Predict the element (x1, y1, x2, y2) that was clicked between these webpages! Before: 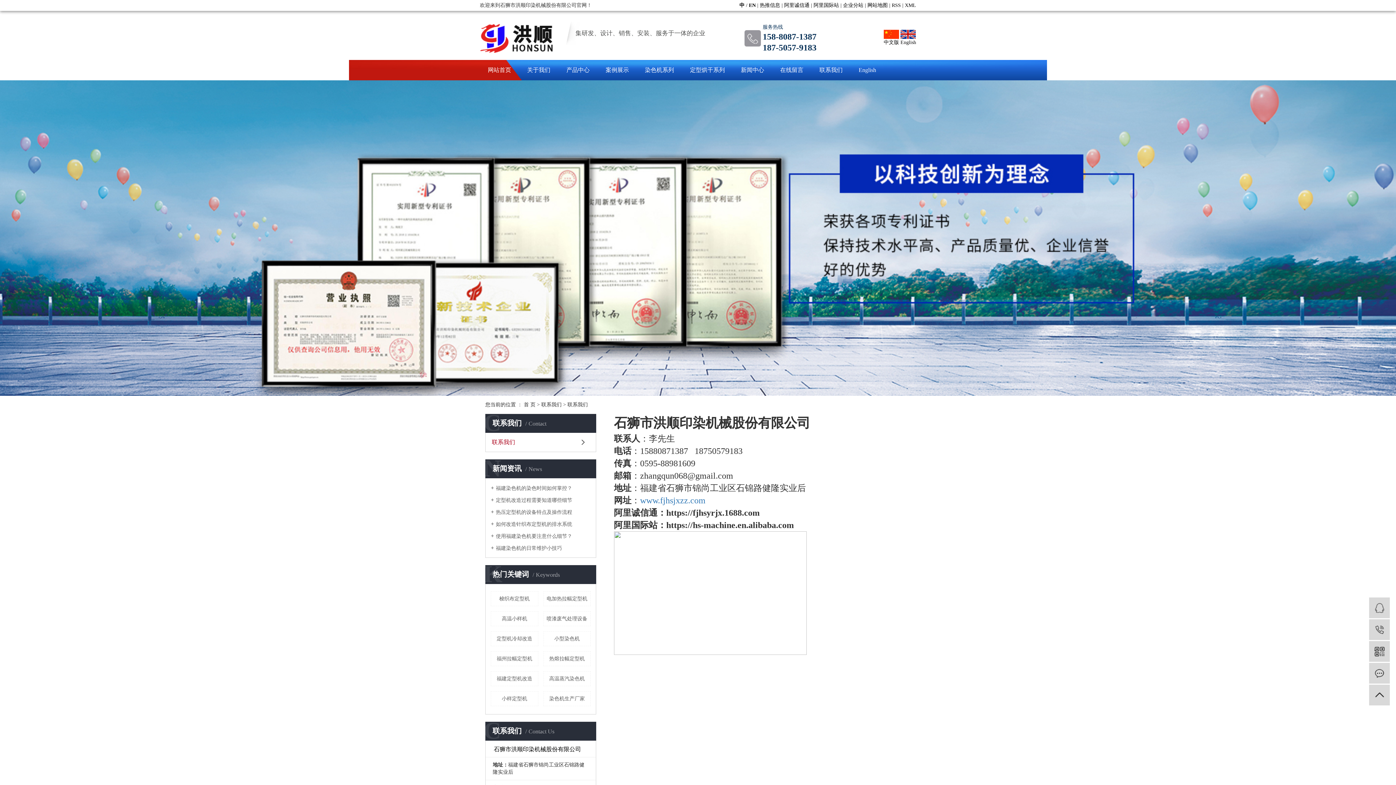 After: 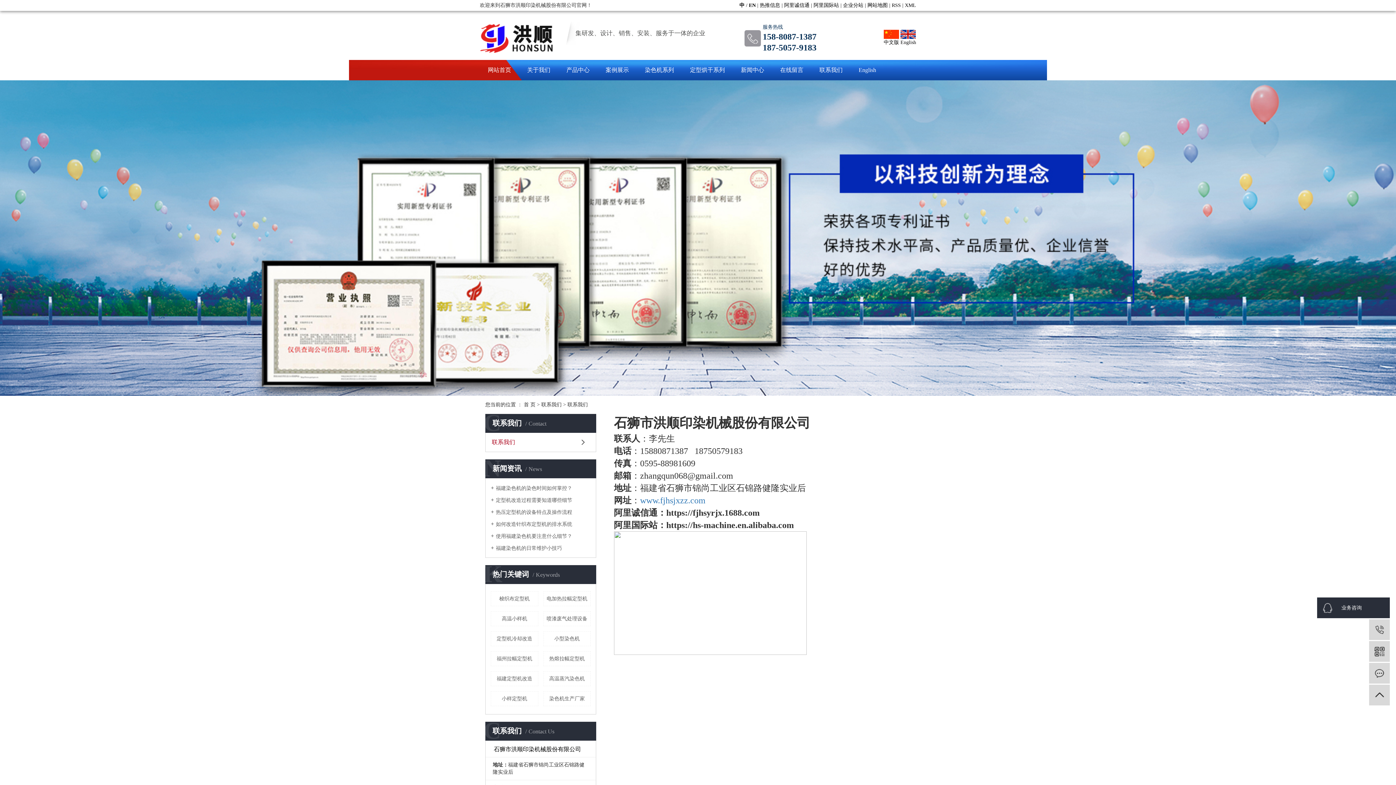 Action: bbox: (1369, 597, 1390, 618) label:  业务咨询